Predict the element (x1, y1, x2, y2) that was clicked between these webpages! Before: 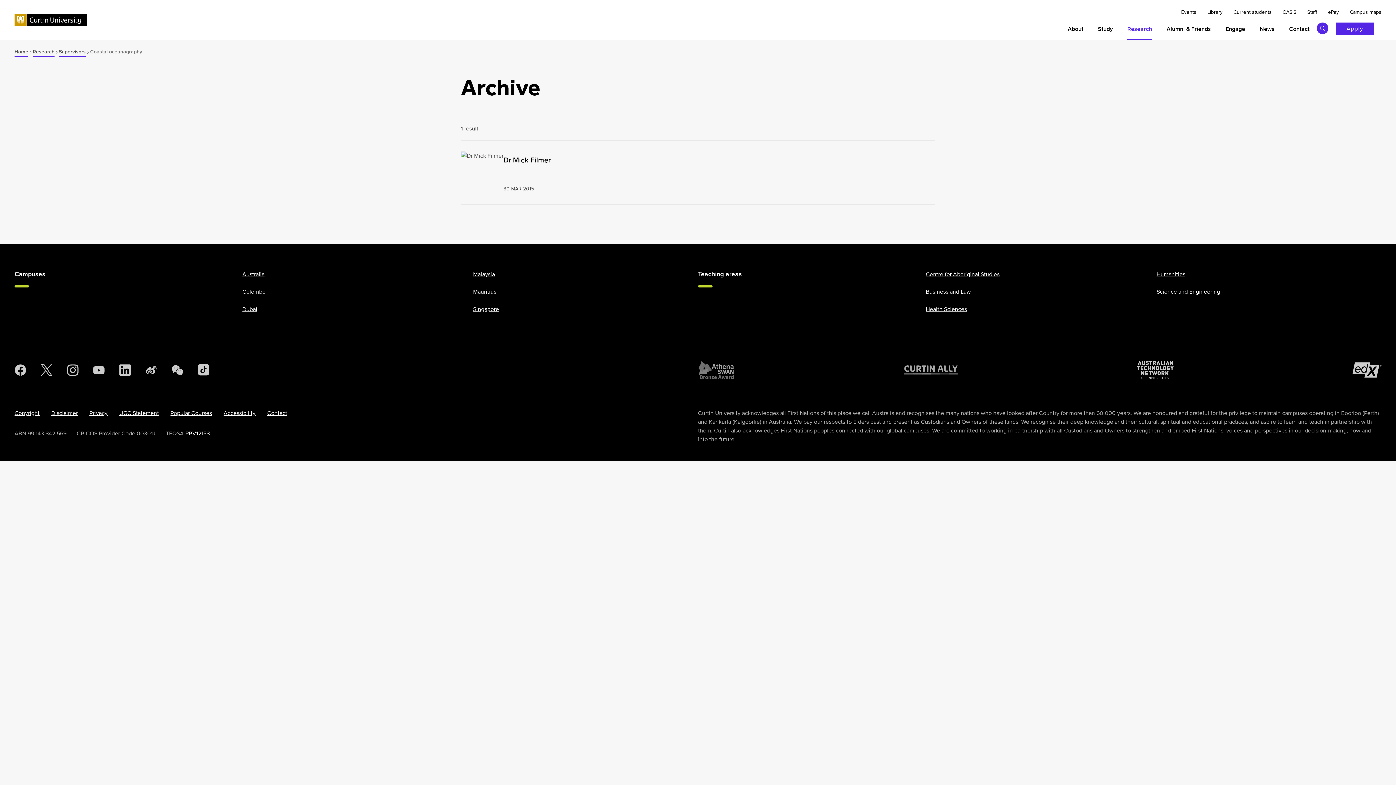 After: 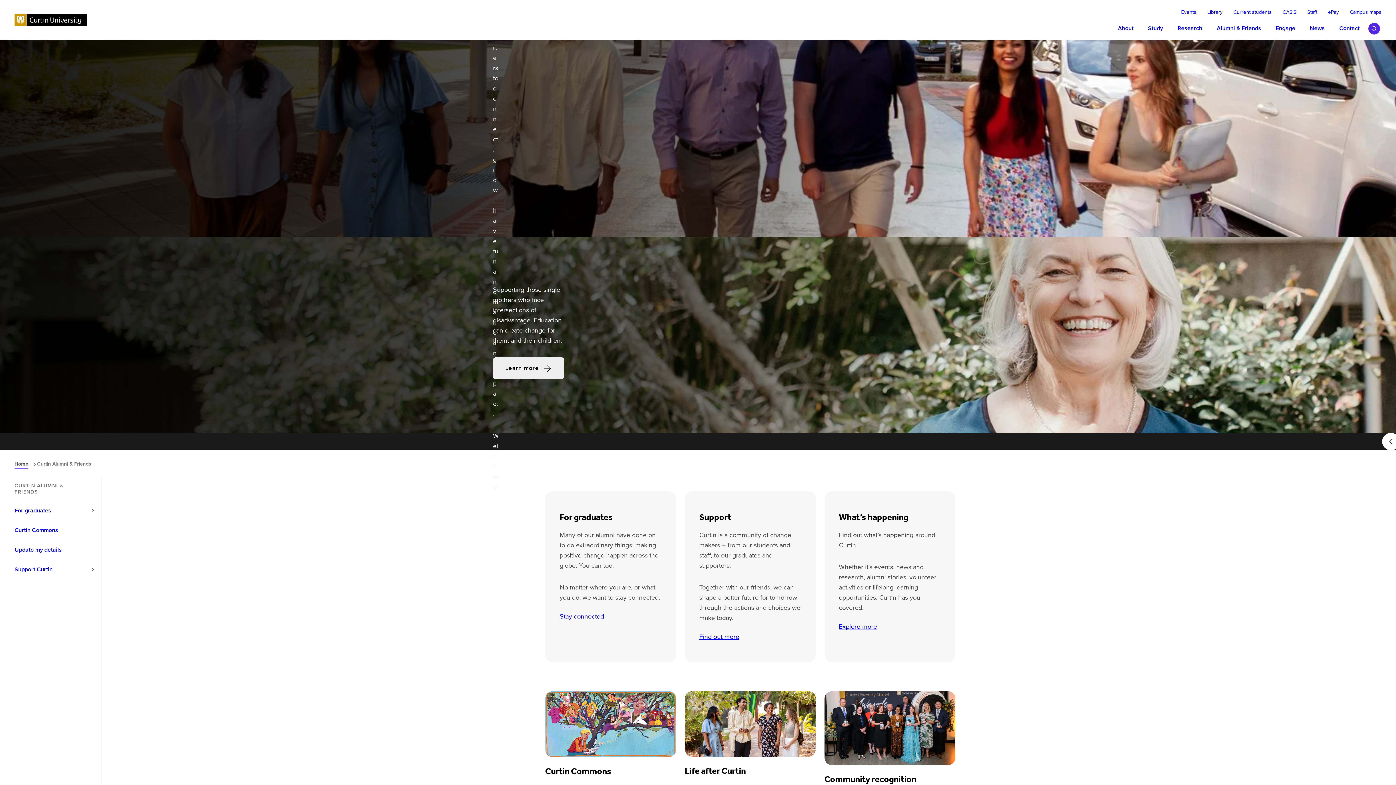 Action: label: Alumni & Friends bbox: (1159, 22, 1218, 40)